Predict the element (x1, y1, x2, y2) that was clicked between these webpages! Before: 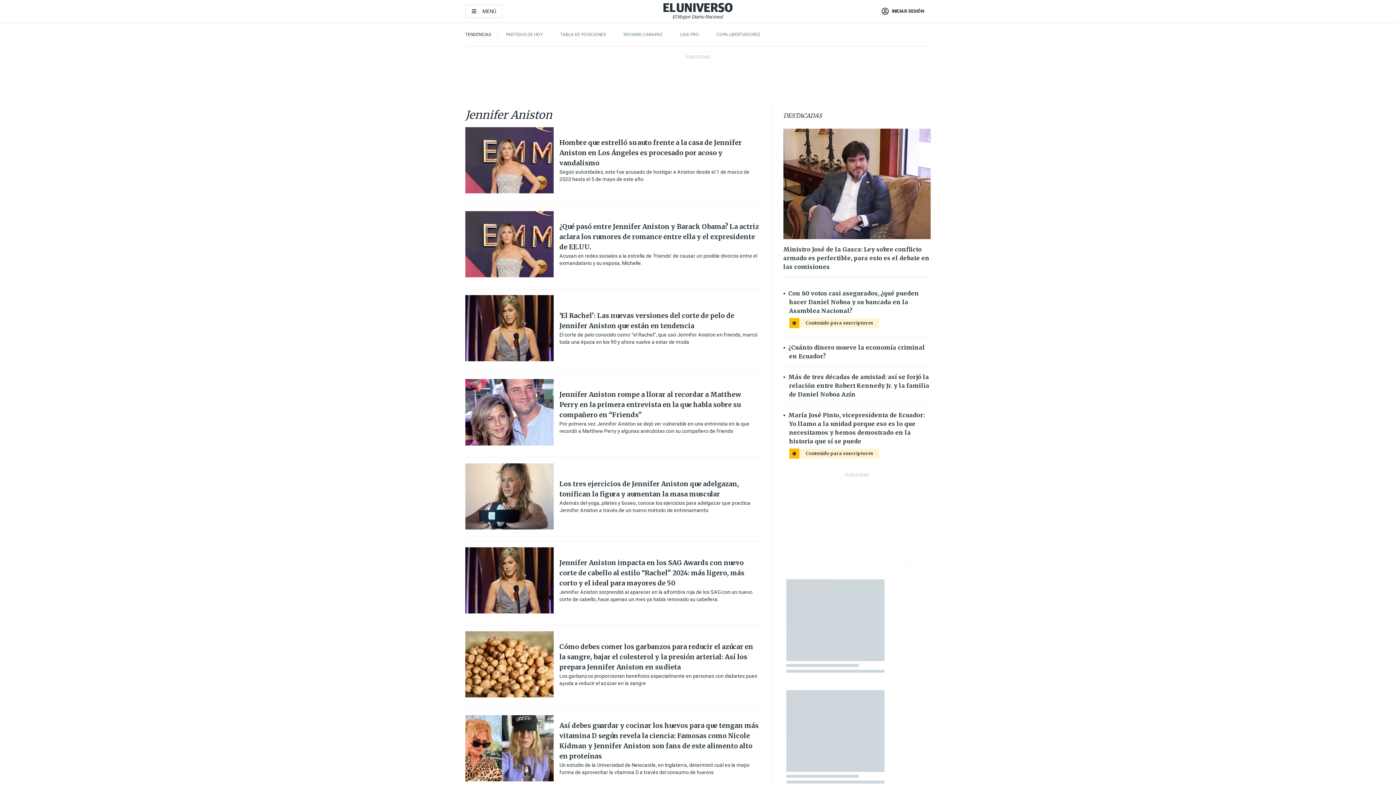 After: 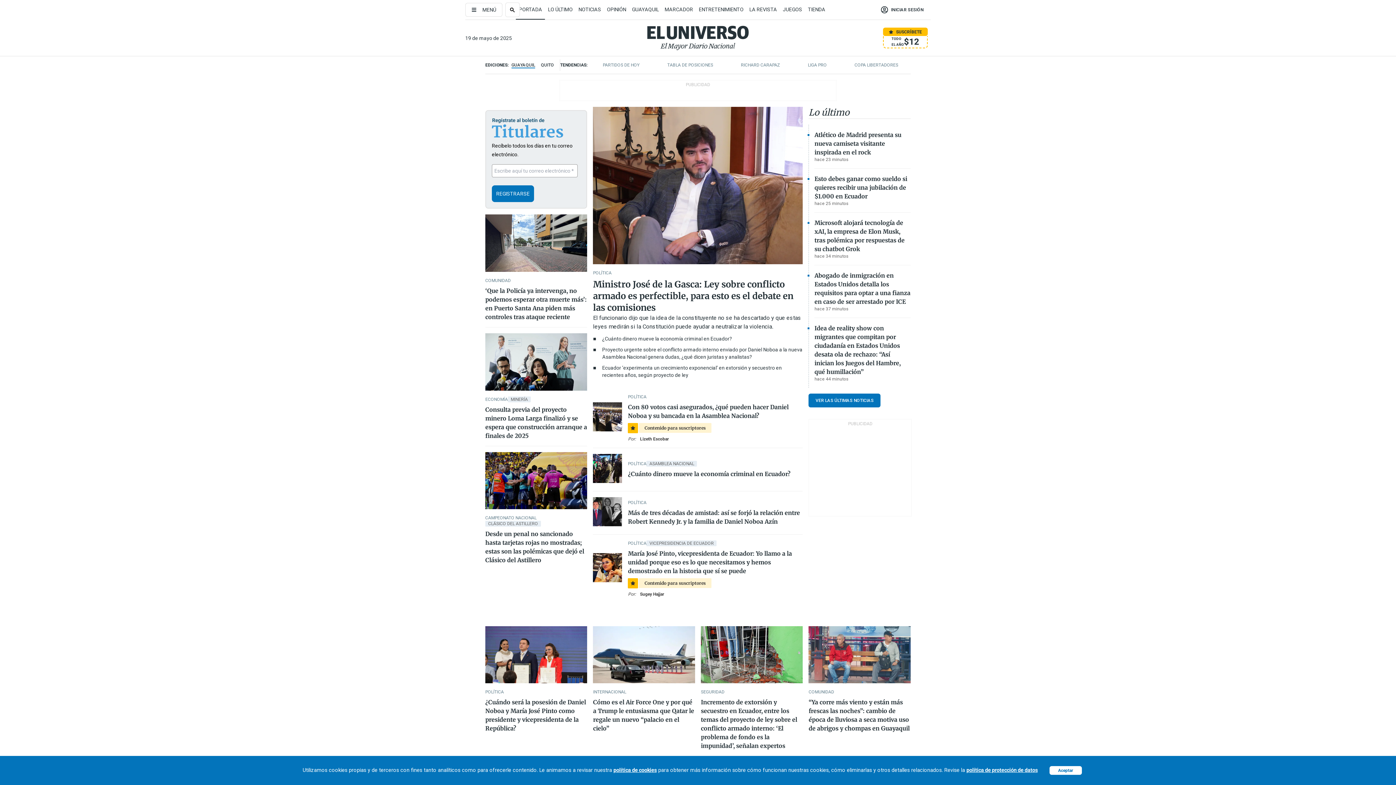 Action: bbox: (663, 2, 732, 19)